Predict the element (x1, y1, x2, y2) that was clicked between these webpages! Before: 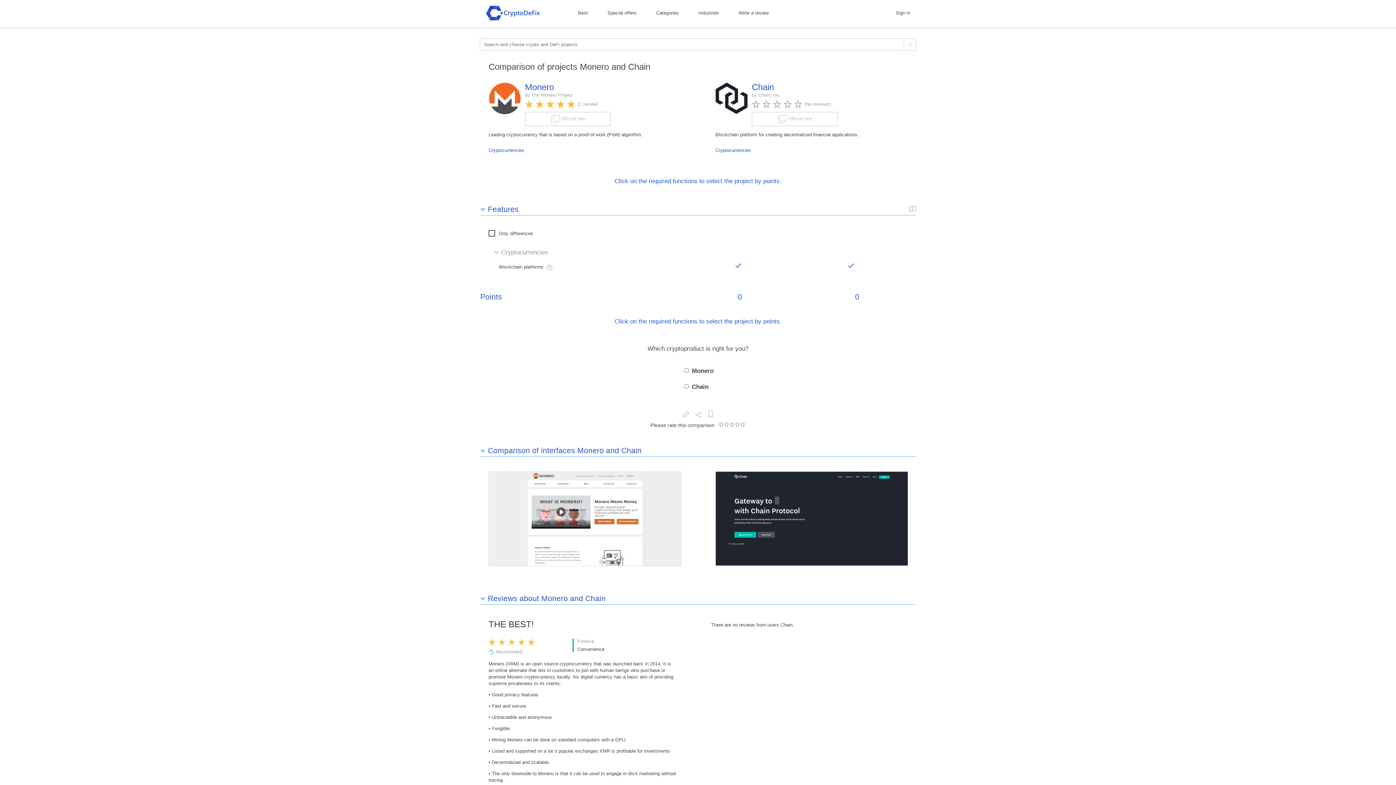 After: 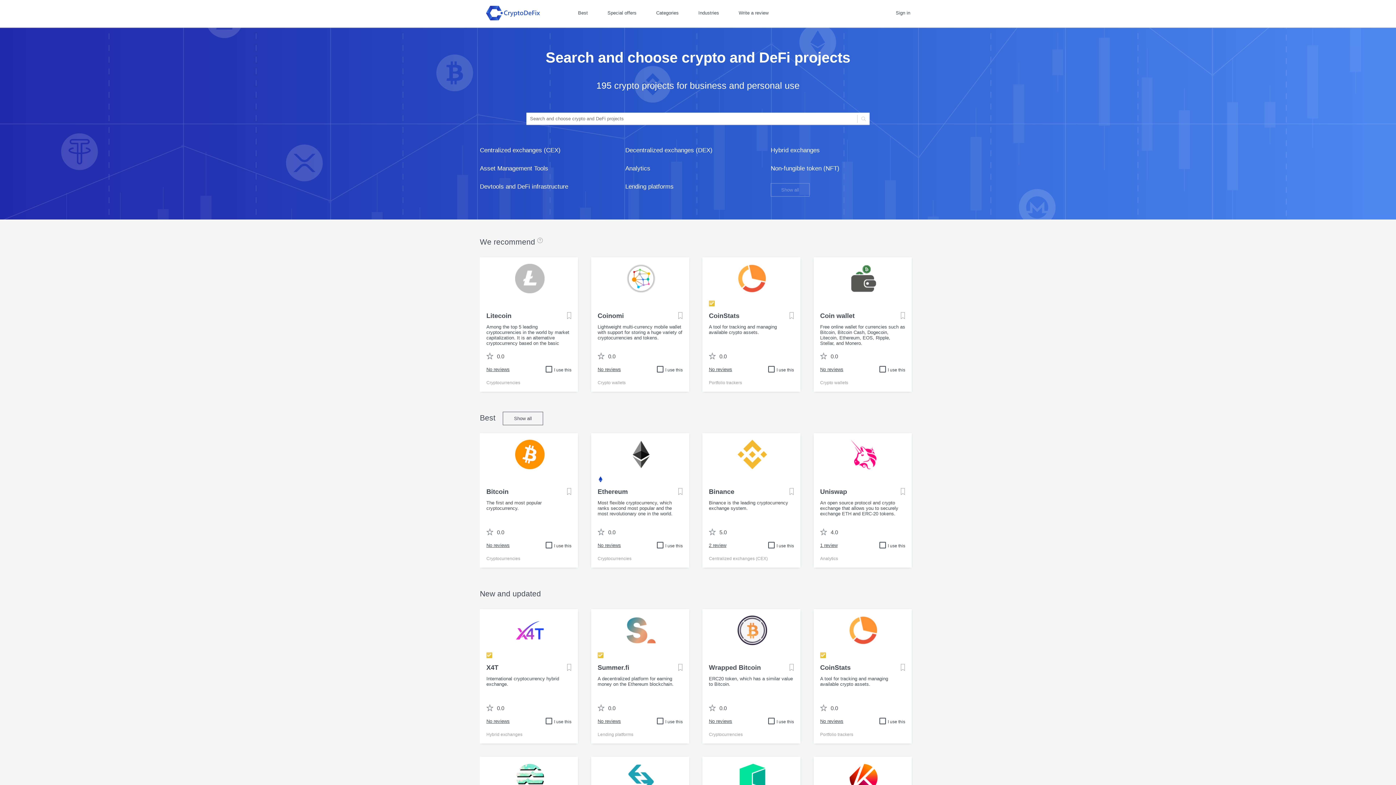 Action: bbox: (486, 5, 546, 20)